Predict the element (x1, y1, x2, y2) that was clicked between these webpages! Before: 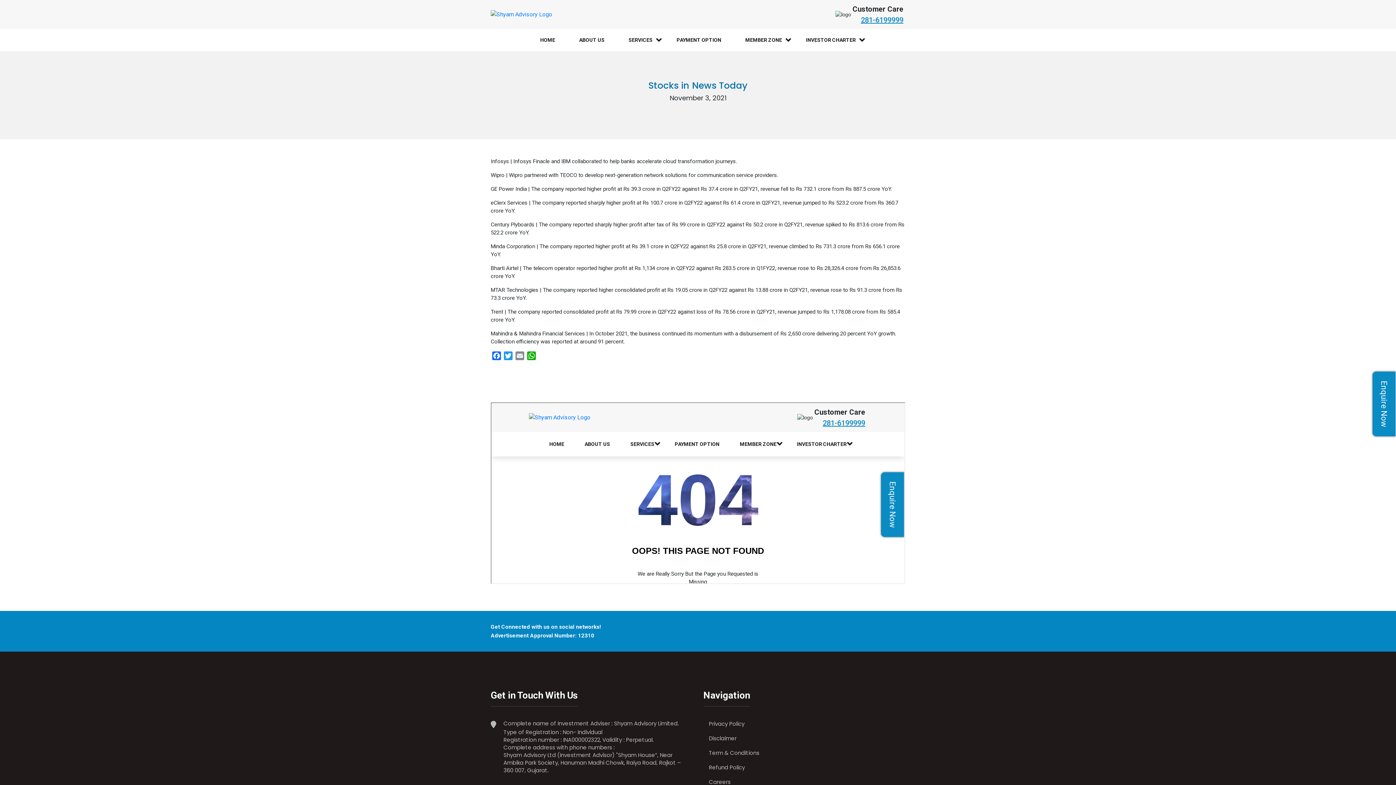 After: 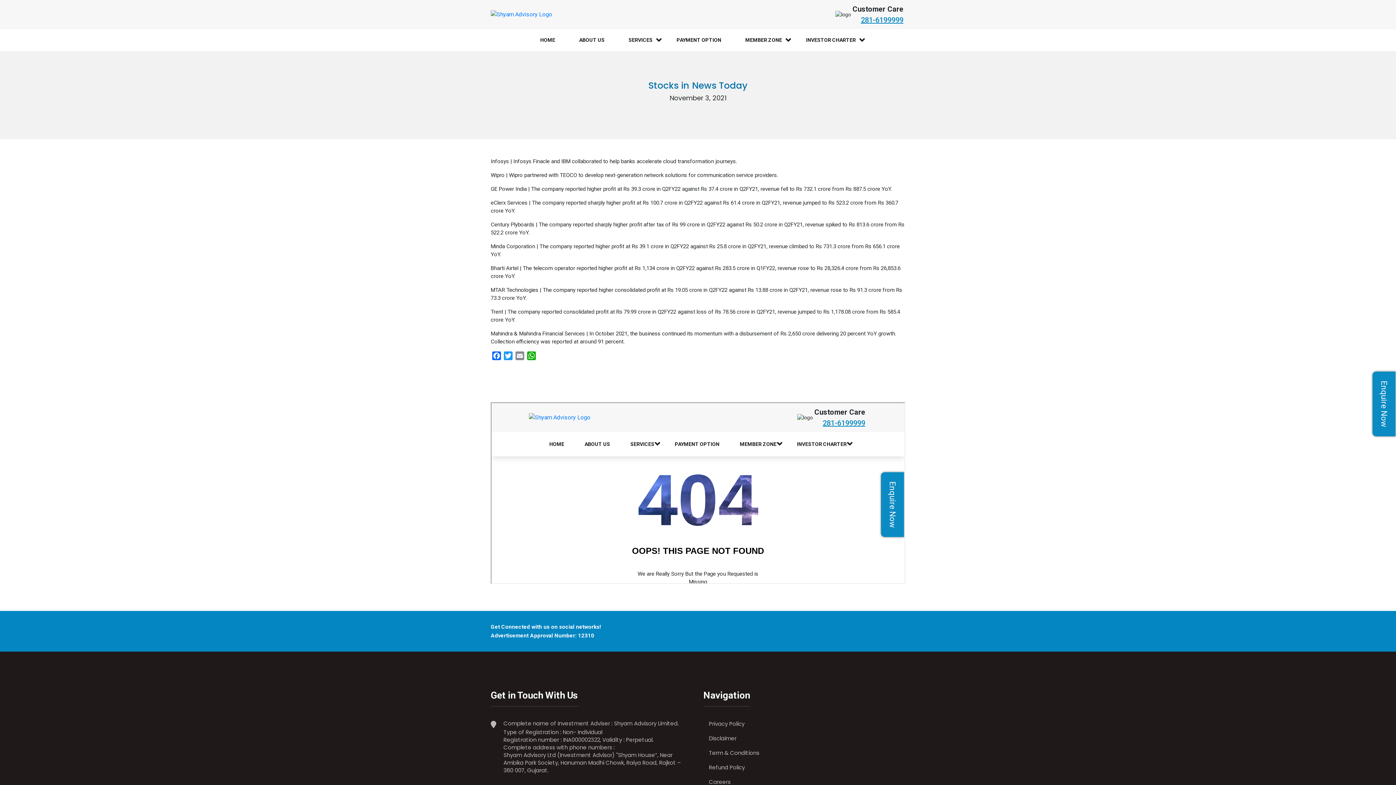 Action: bbox: (890, 624, 904, 638)